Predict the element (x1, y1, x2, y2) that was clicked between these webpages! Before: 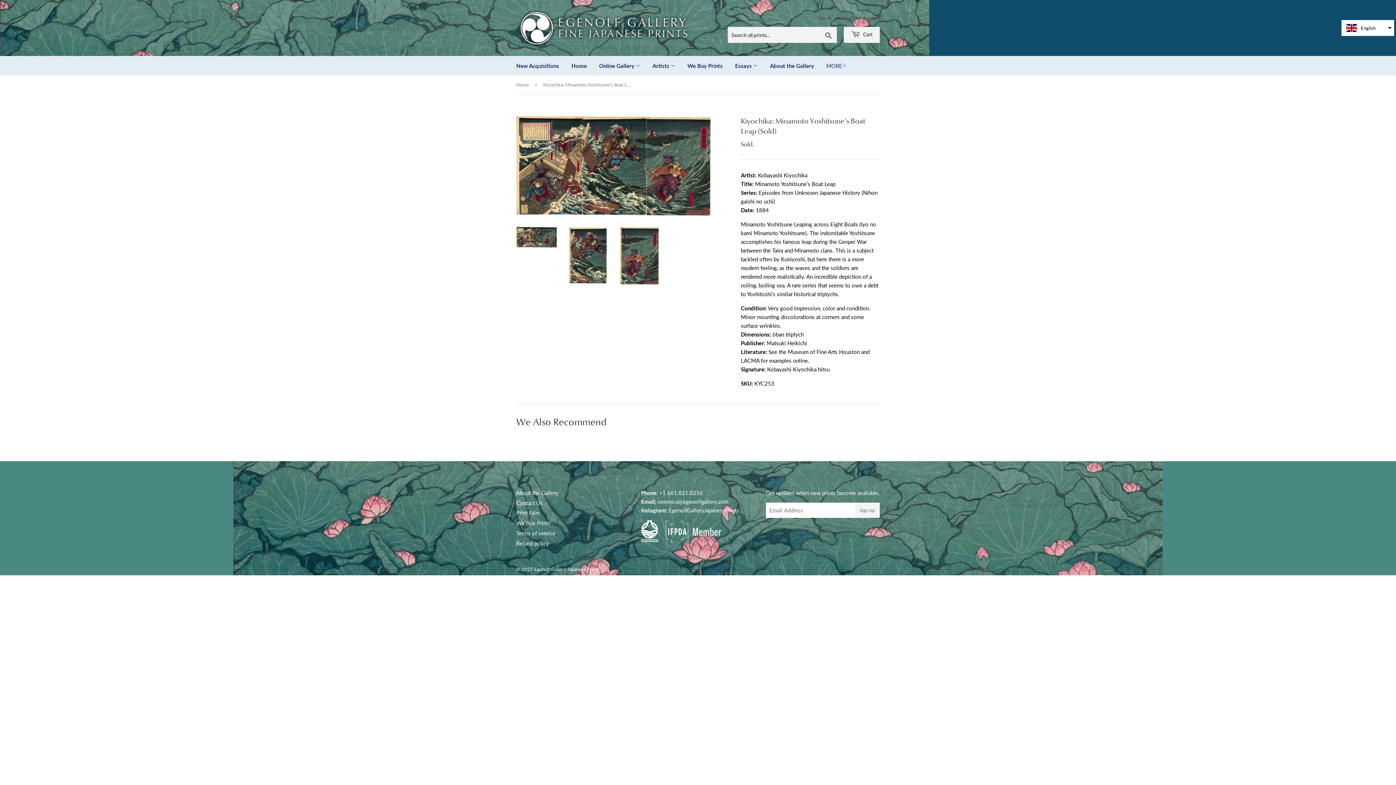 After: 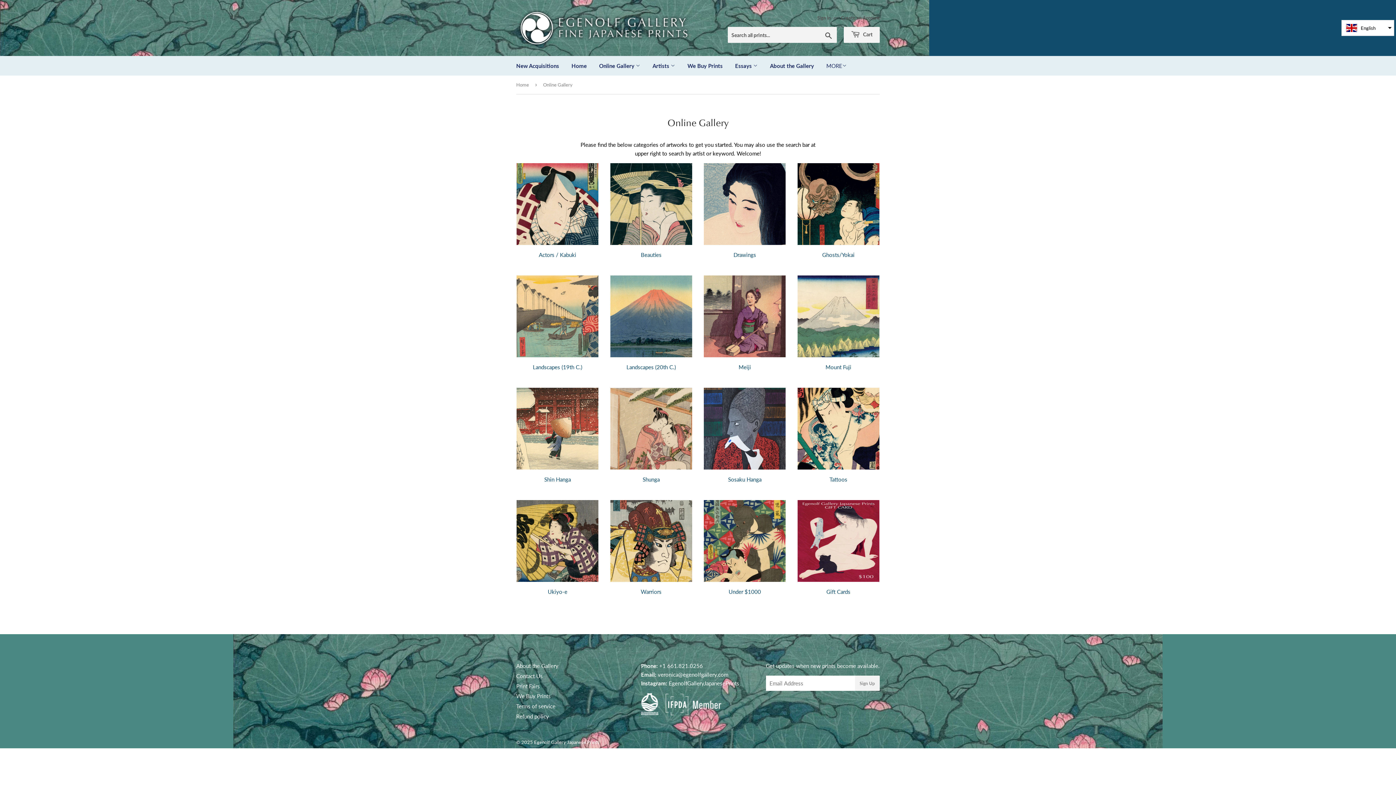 Action: label: Online Gallery  bbox: (593, 56, 645, 75)